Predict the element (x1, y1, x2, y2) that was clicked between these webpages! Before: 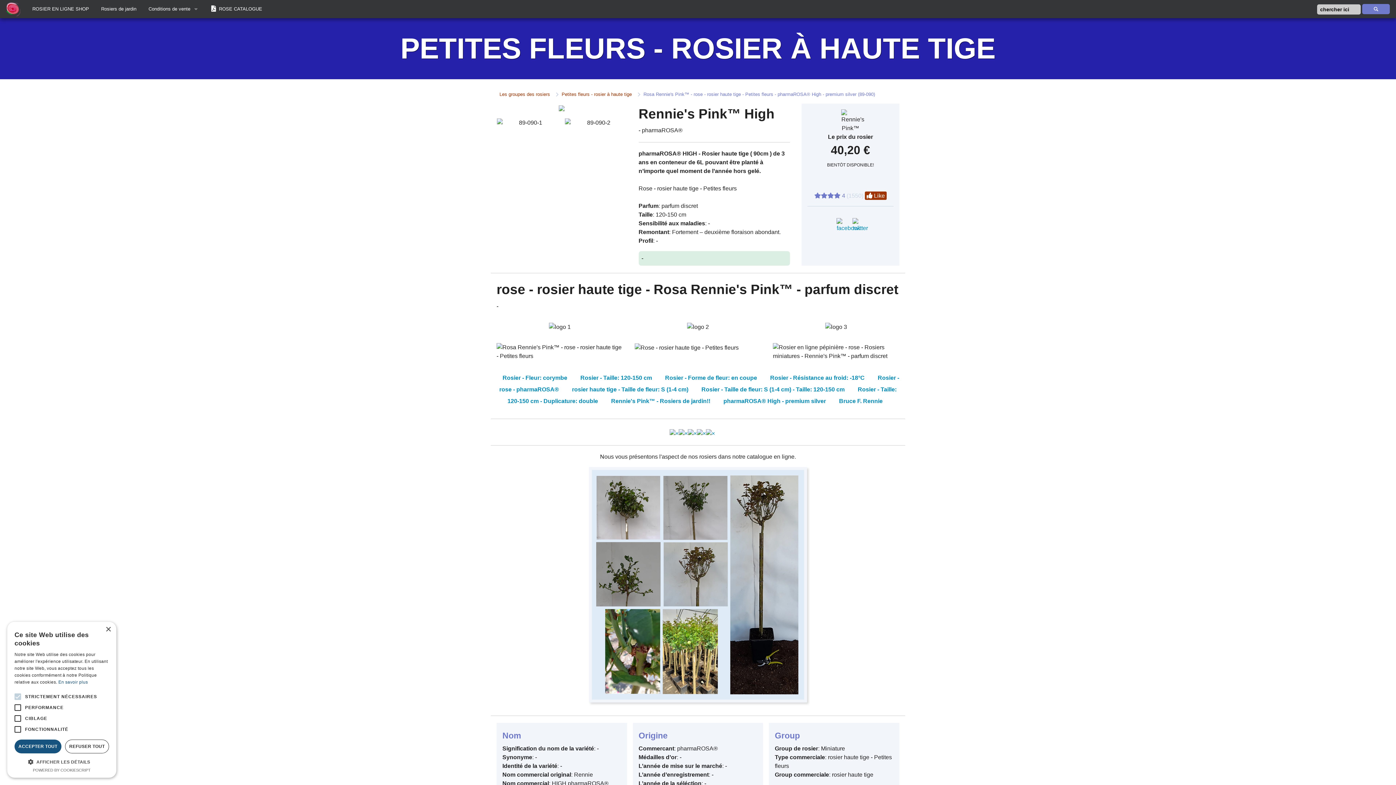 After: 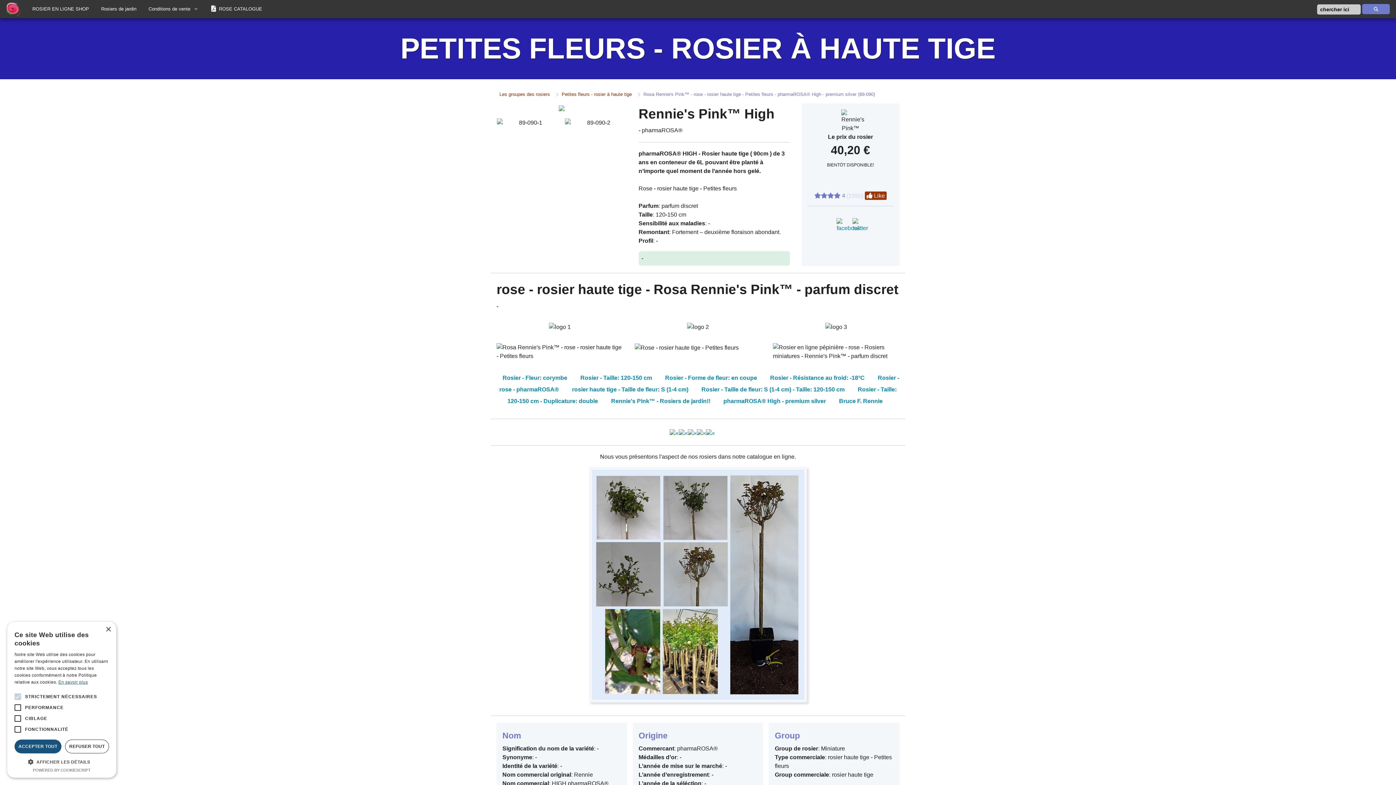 Action: label: En savoir plus, opens a new window bbox: (58, 680, 87, 685)